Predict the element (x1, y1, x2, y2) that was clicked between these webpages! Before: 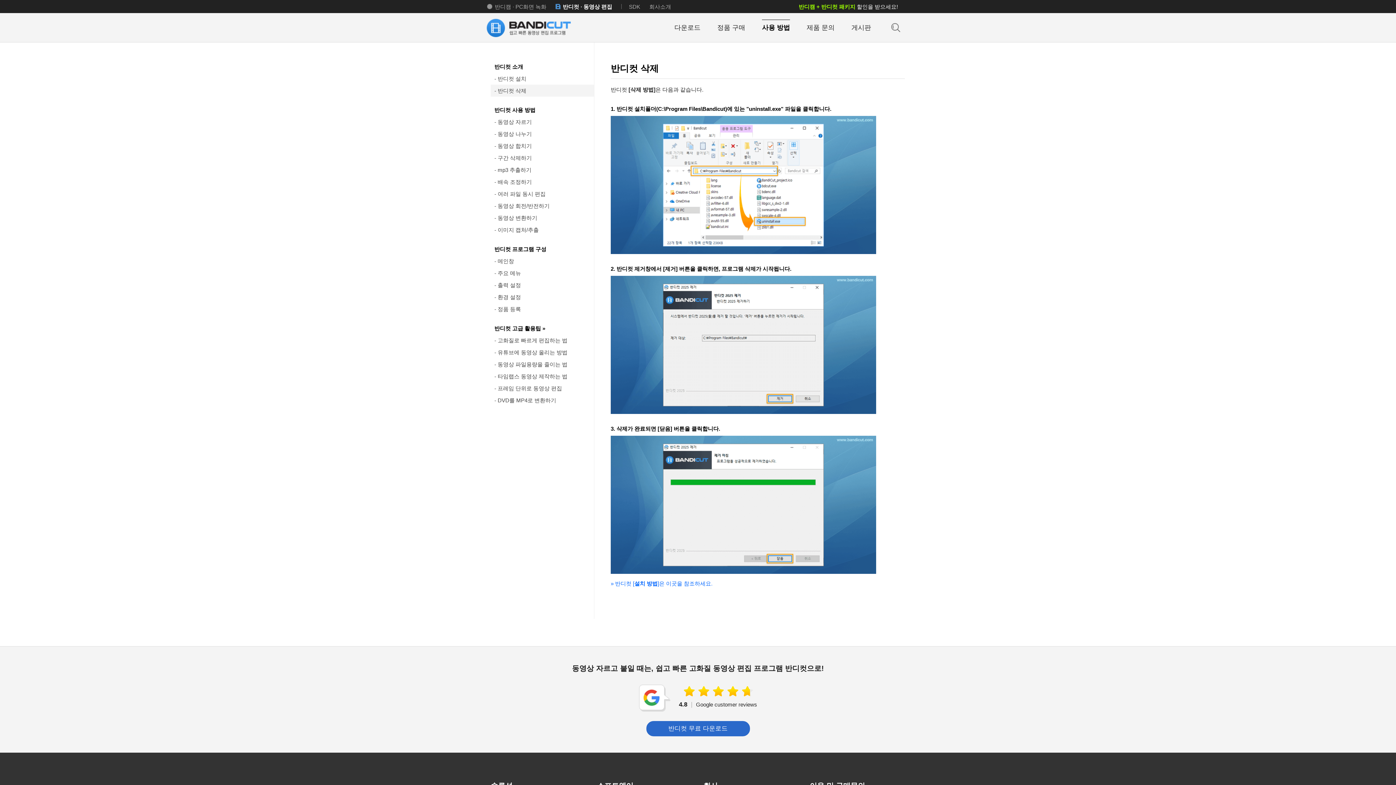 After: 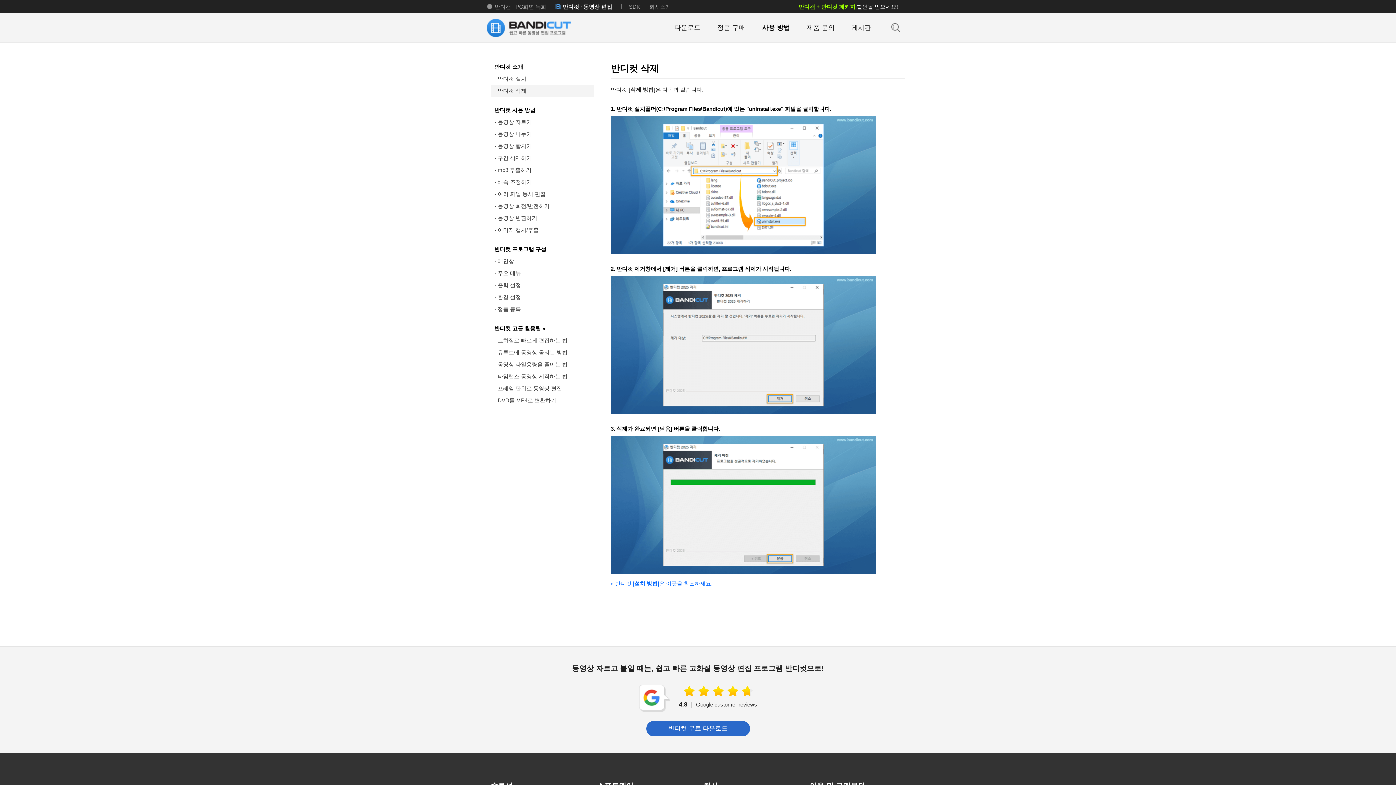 Action: bbox: (490, 84, 594, 96) label: 반디컷 삭제